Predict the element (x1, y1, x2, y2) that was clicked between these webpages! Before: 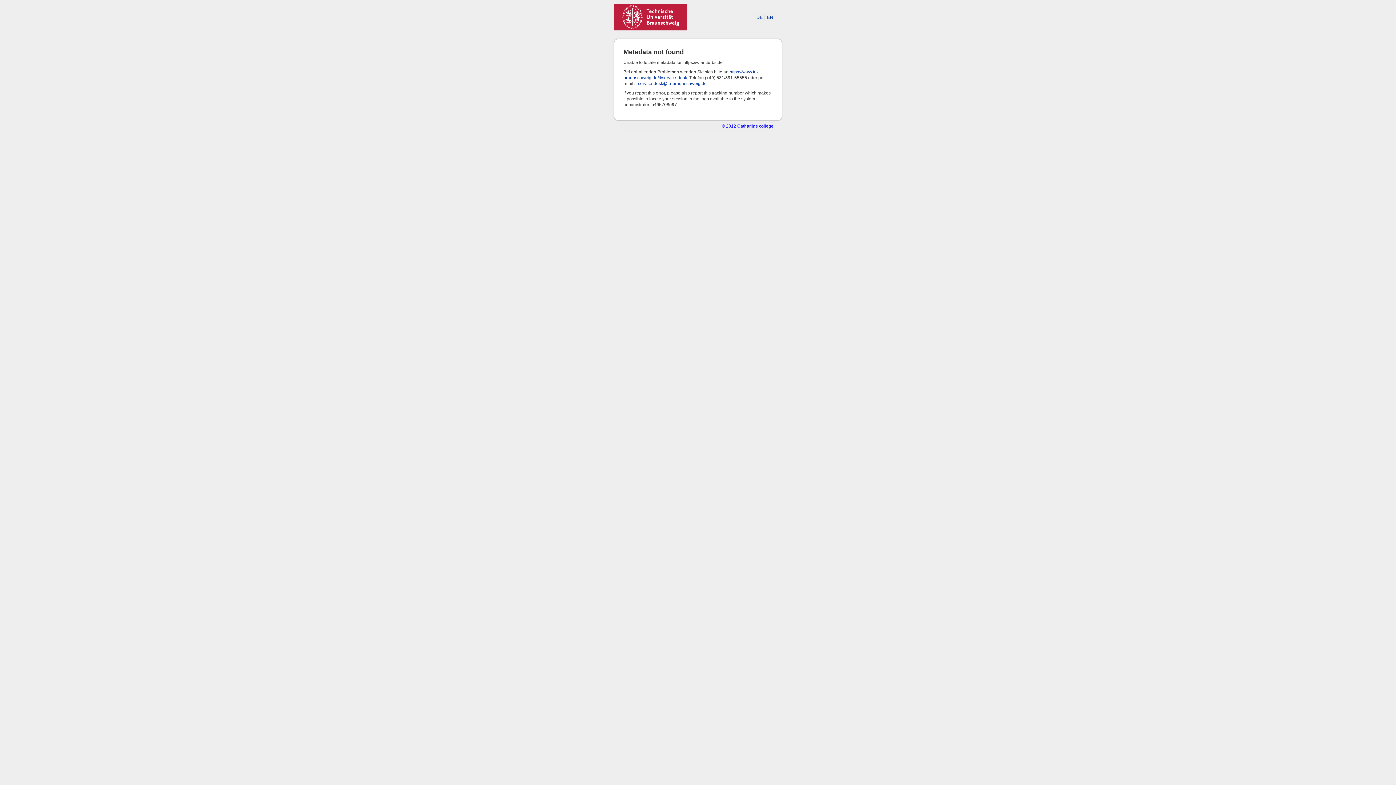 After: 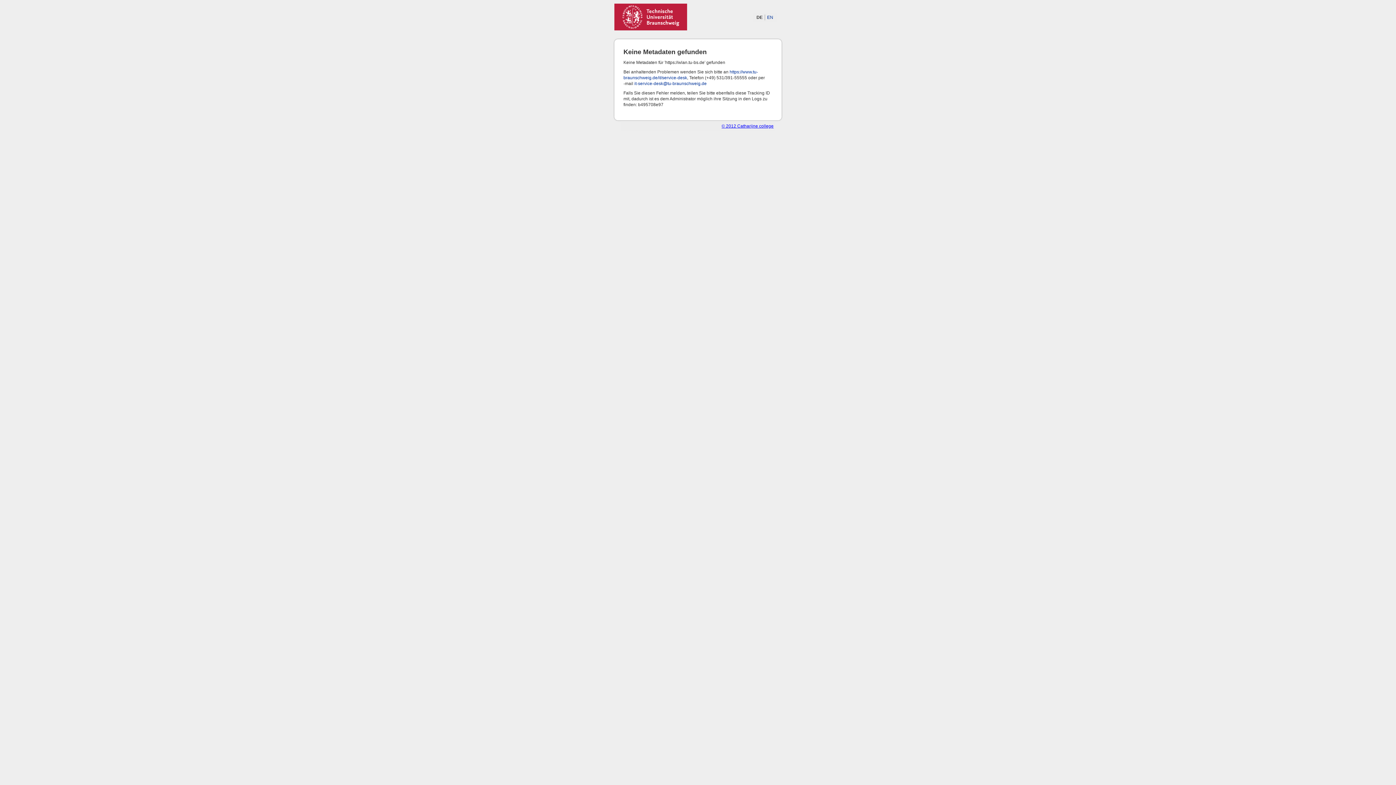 Action: bbox: (756, 14, 762, 20) label: DE